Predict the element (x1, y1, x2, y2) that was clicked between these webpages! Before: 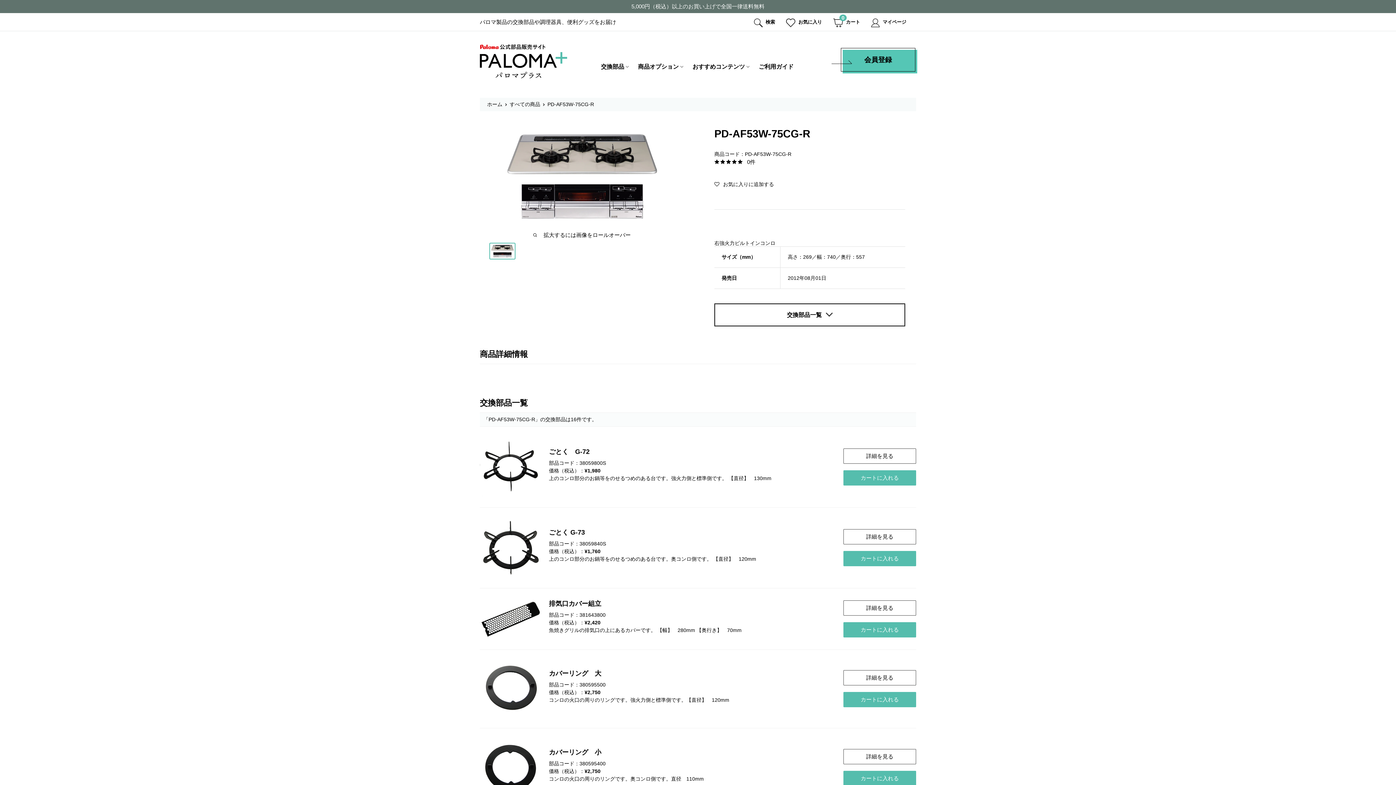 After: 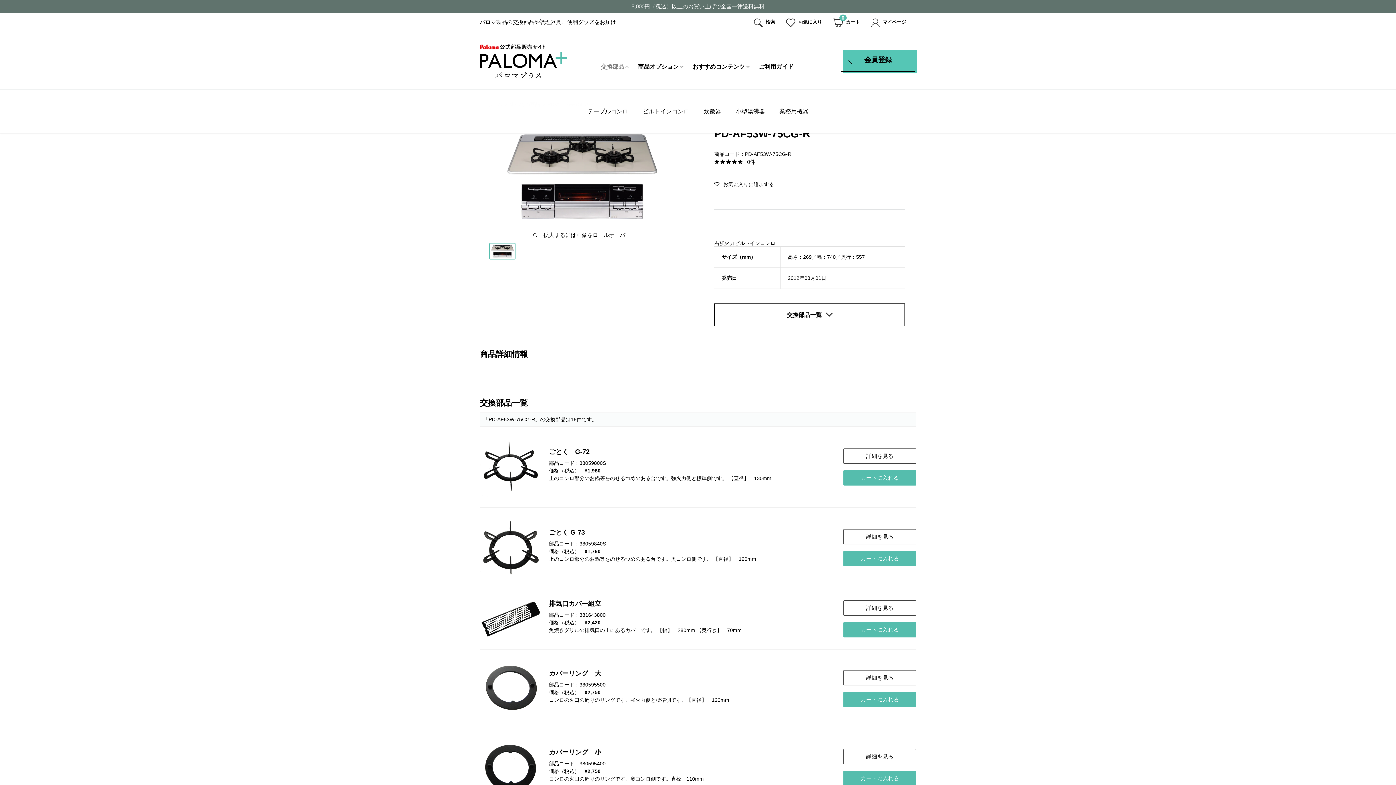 Action: bbox: (601, 63, 629, 70) label: 交換部品